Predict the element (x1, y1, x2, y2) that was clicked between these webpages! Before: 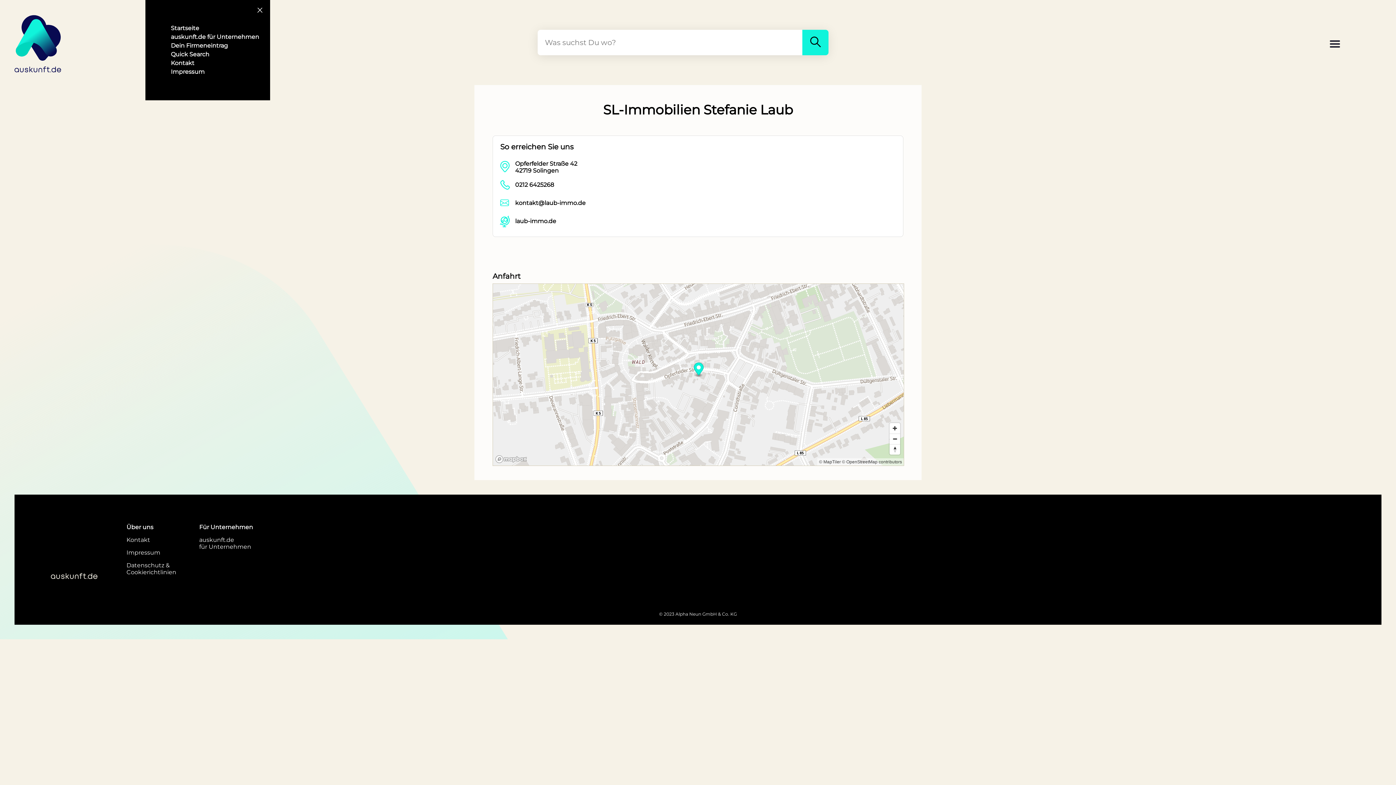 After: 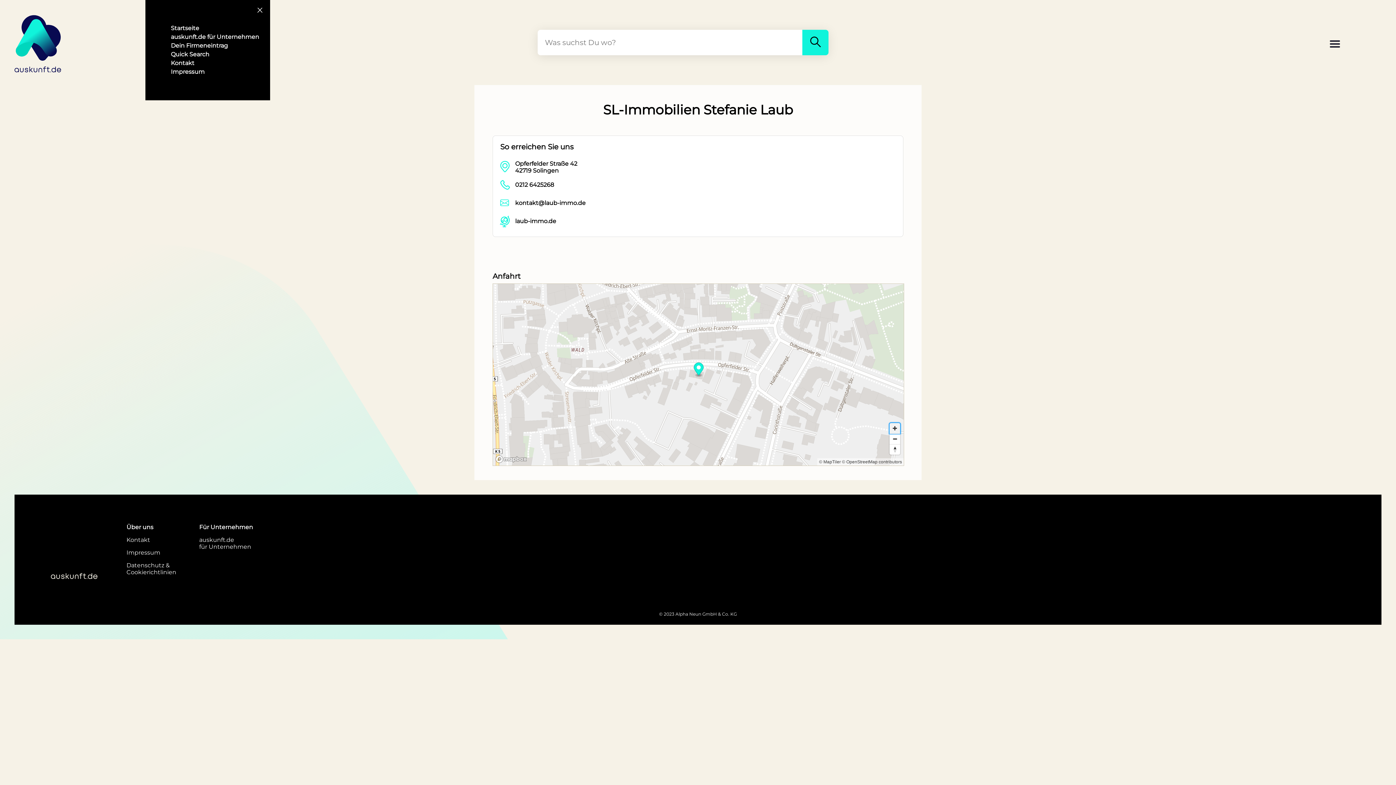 Action: bbox: (889, 423, 900, 433) label: Zoom in